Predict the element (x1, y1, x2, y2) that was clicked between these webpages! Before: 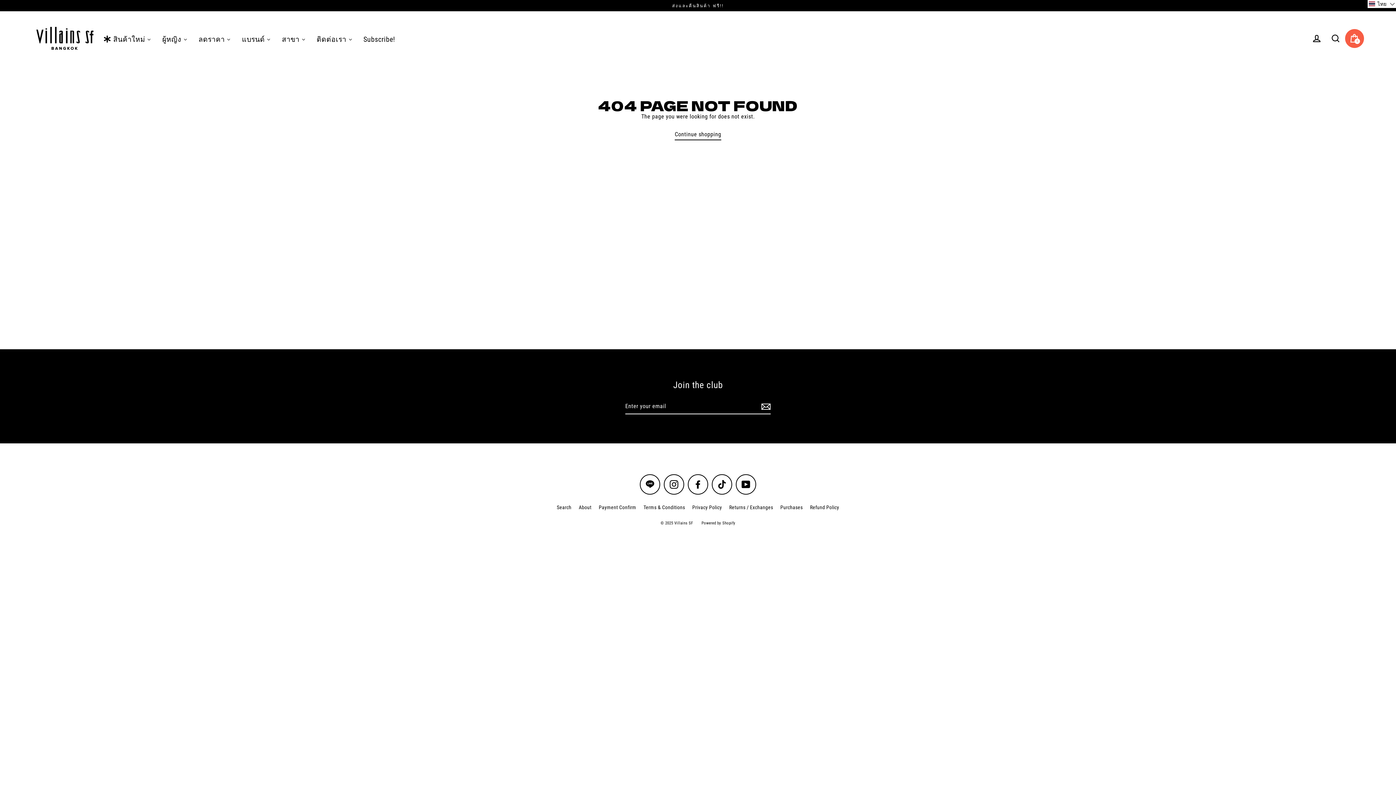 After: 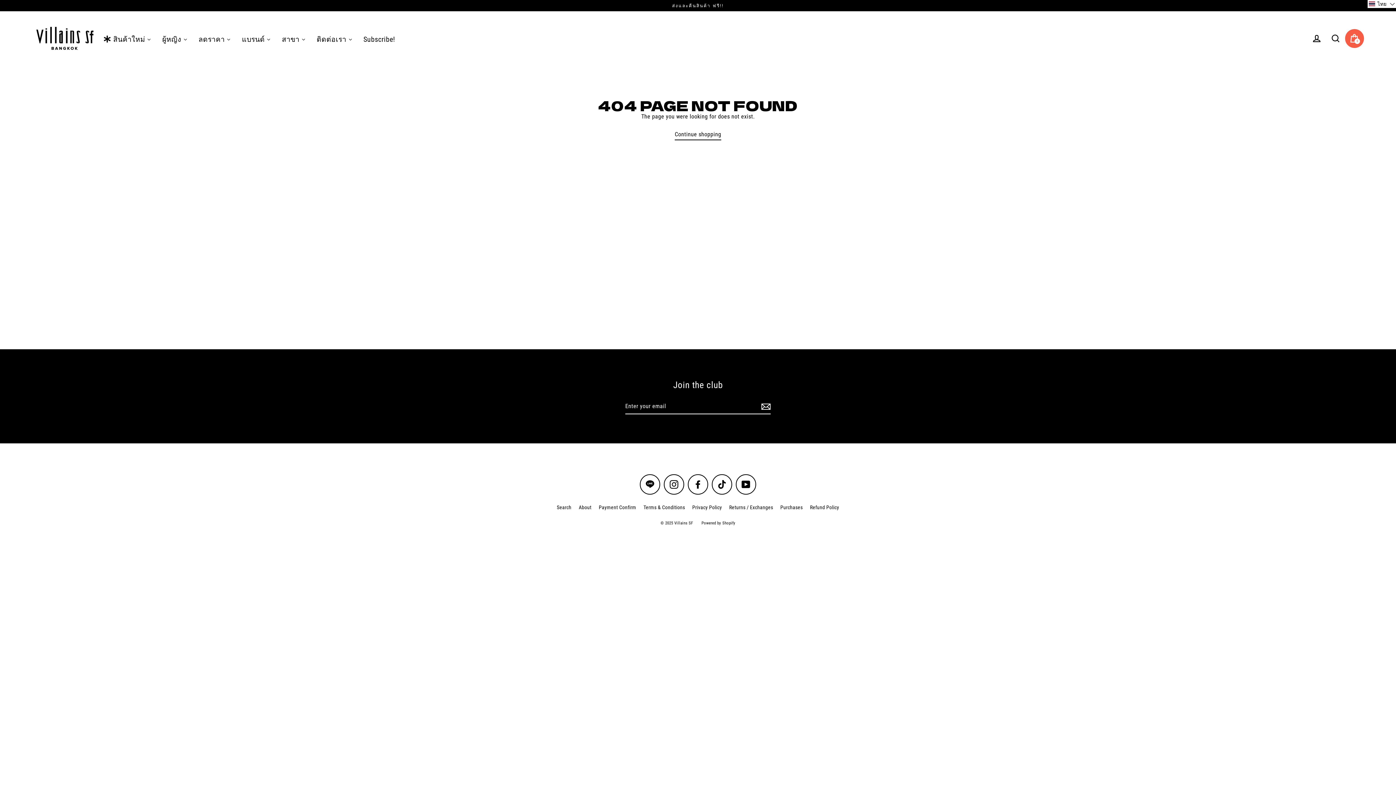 Action: label: Facebook bbox: (688, 474, 708, 494)